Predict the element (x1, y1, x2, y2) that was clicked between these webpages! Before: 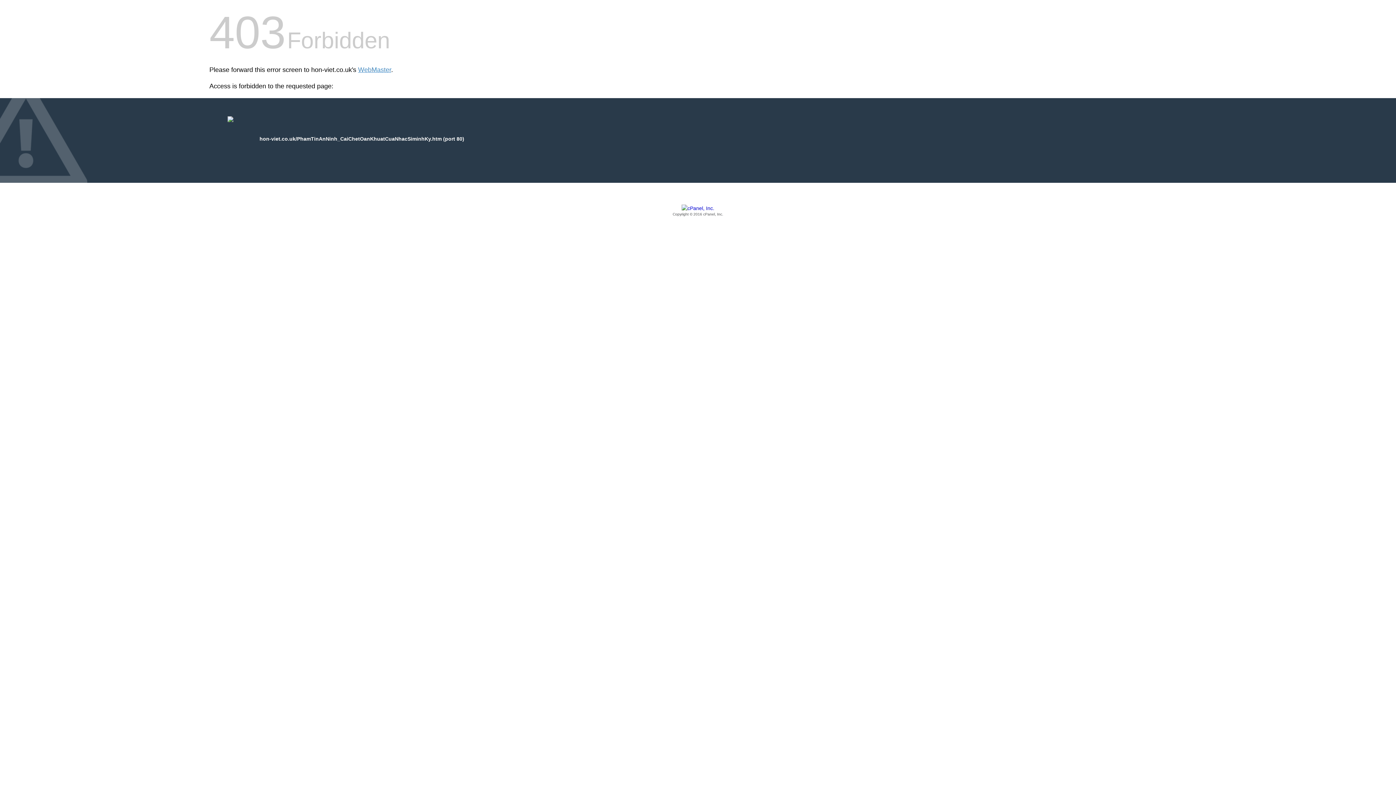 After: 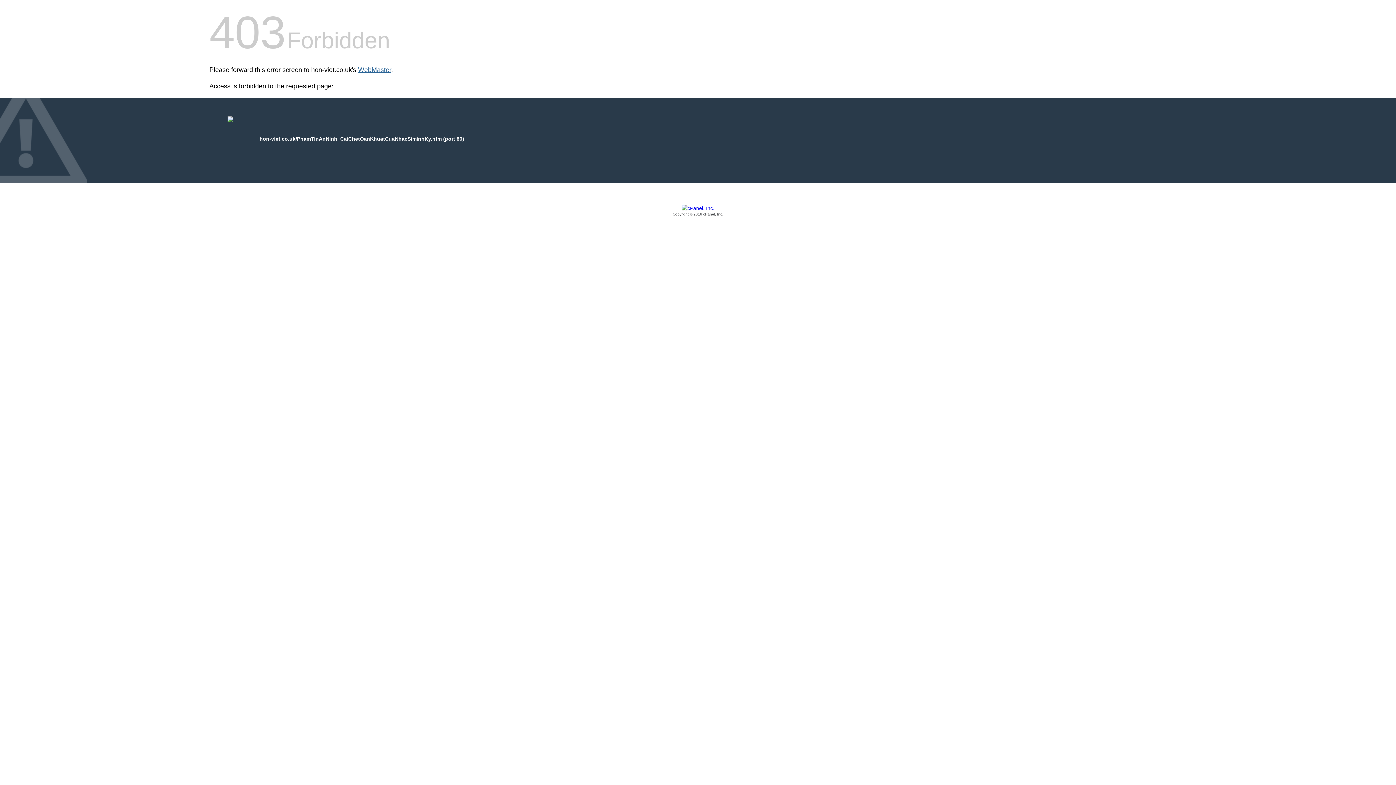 Action: label: WebMaster bbox: (358, 66, 391, 73)